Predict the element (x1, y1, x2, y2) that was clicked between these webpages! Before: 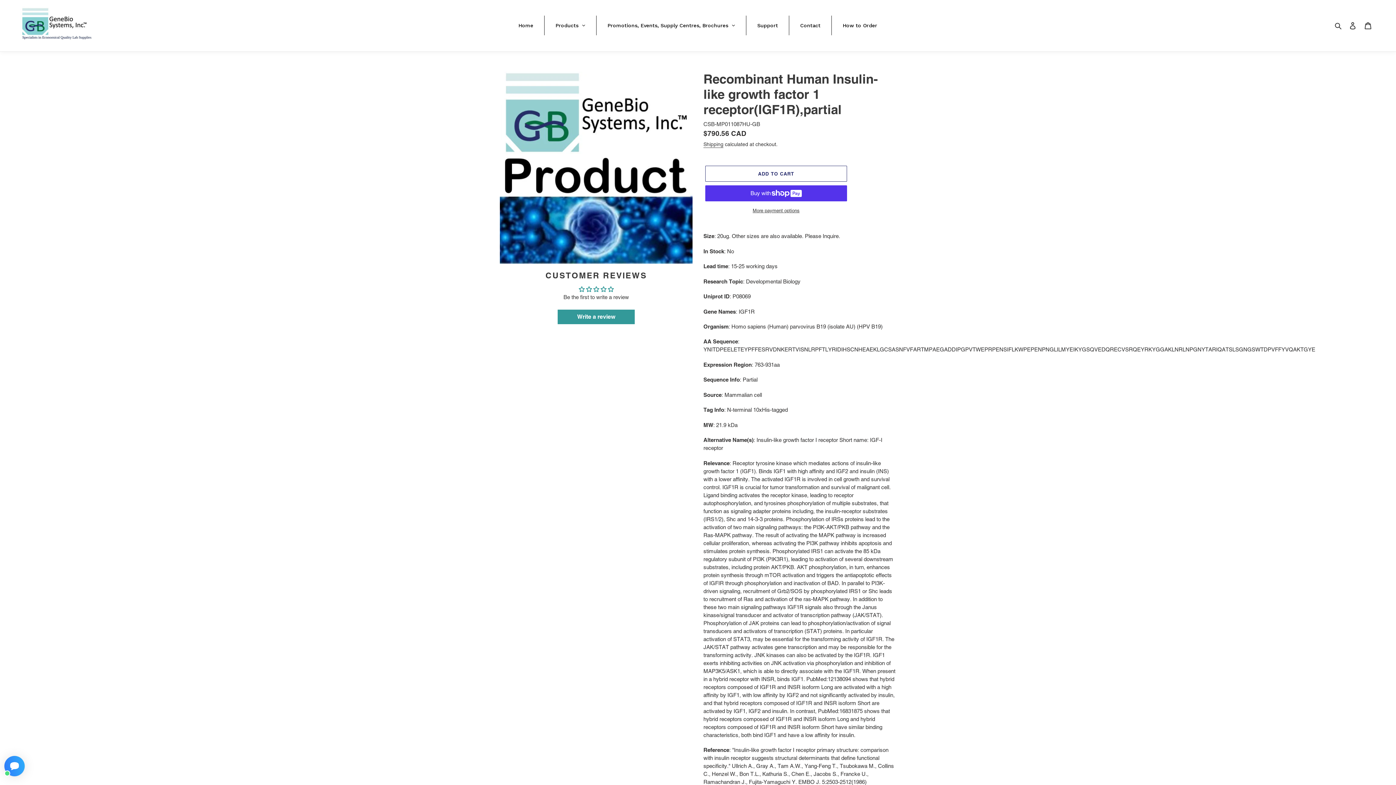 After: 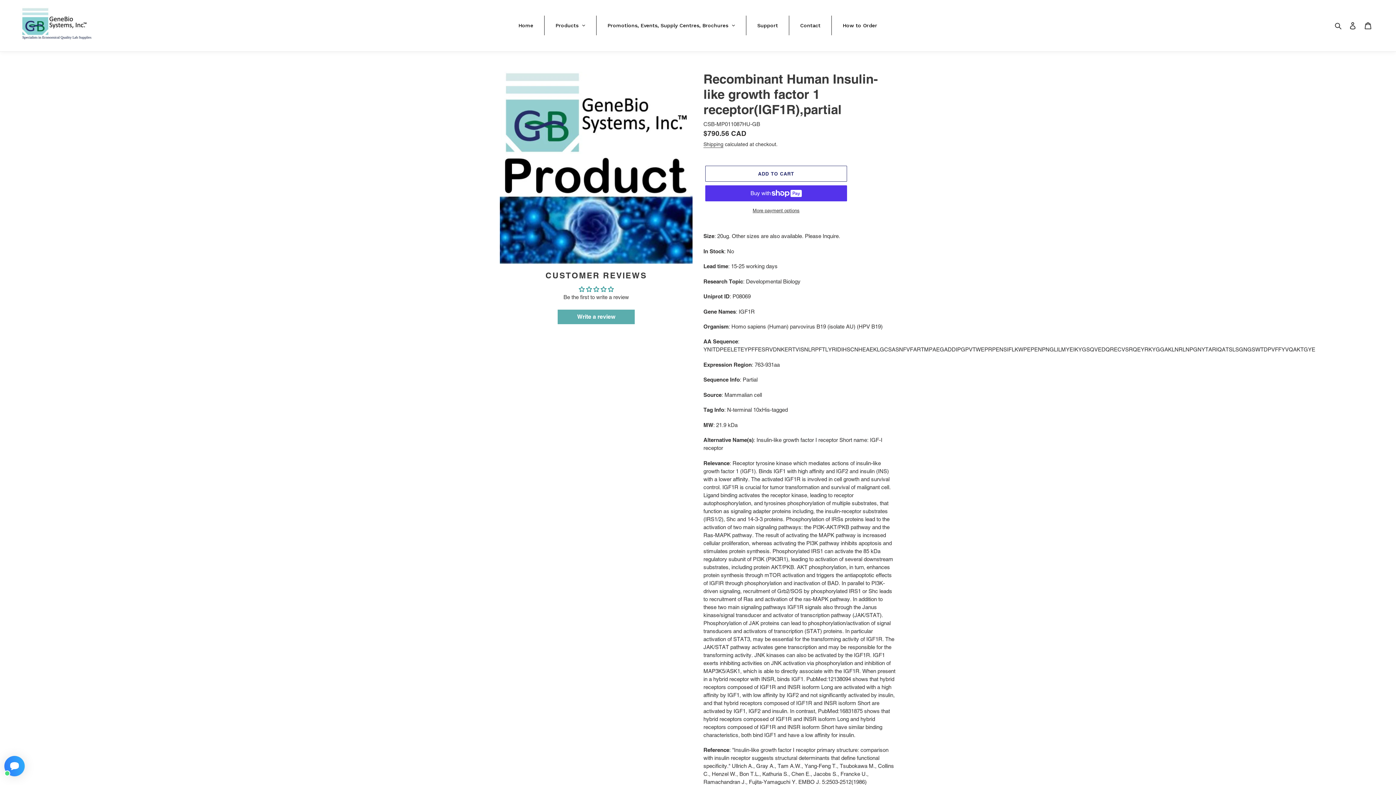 Action: bbox: (557, 309, 634, 324) label: Write a review